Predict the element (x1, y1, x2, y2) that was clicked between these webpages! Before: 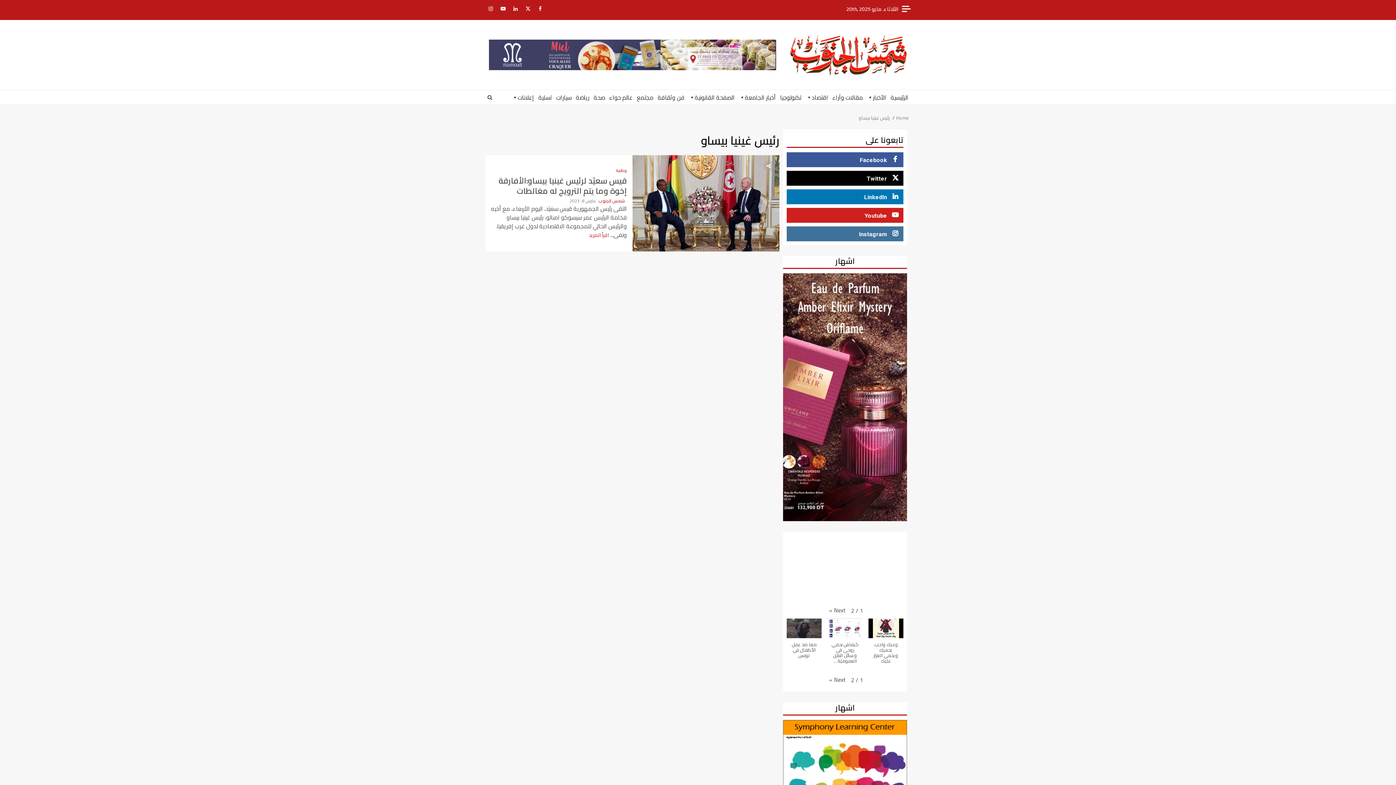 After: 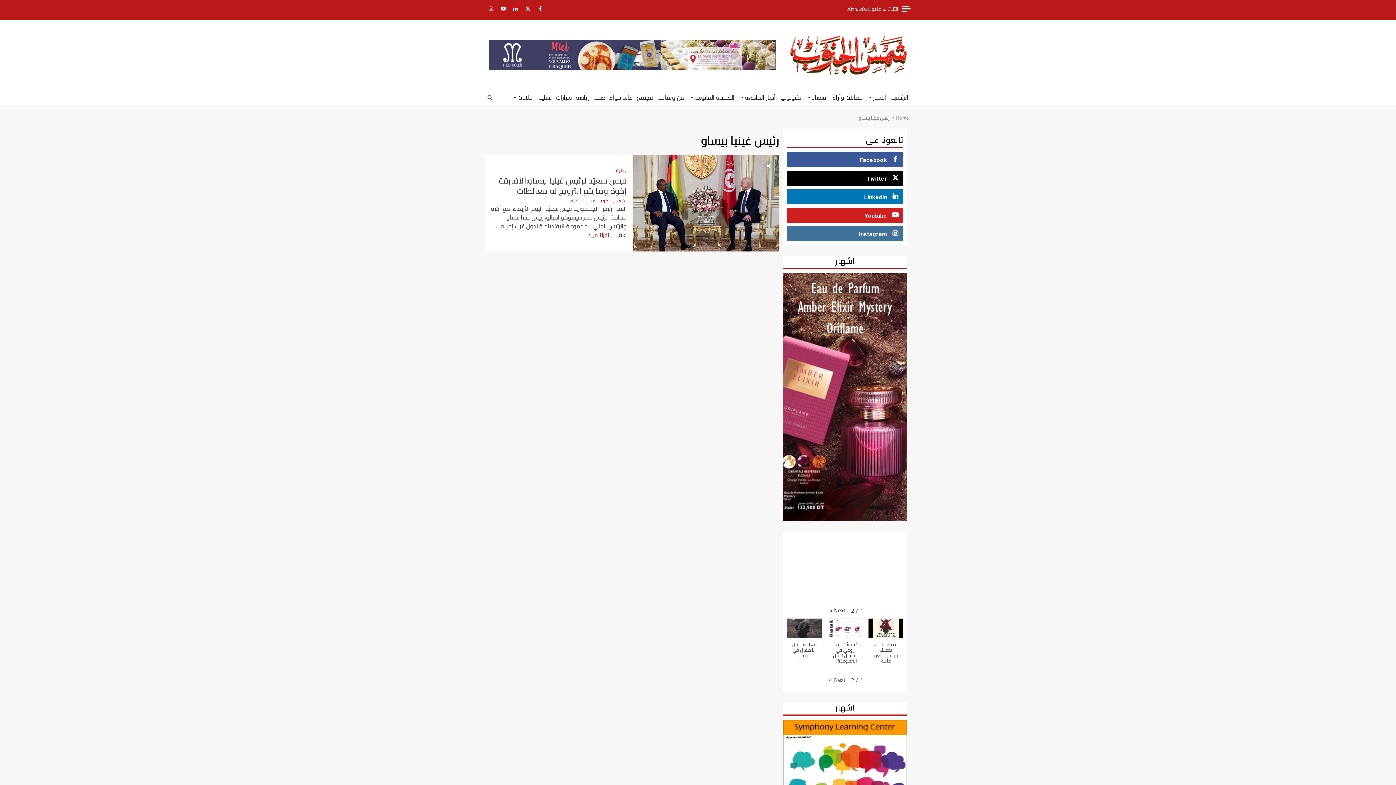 Action: label: Twitter bbox: (786, 170, 903, 185)